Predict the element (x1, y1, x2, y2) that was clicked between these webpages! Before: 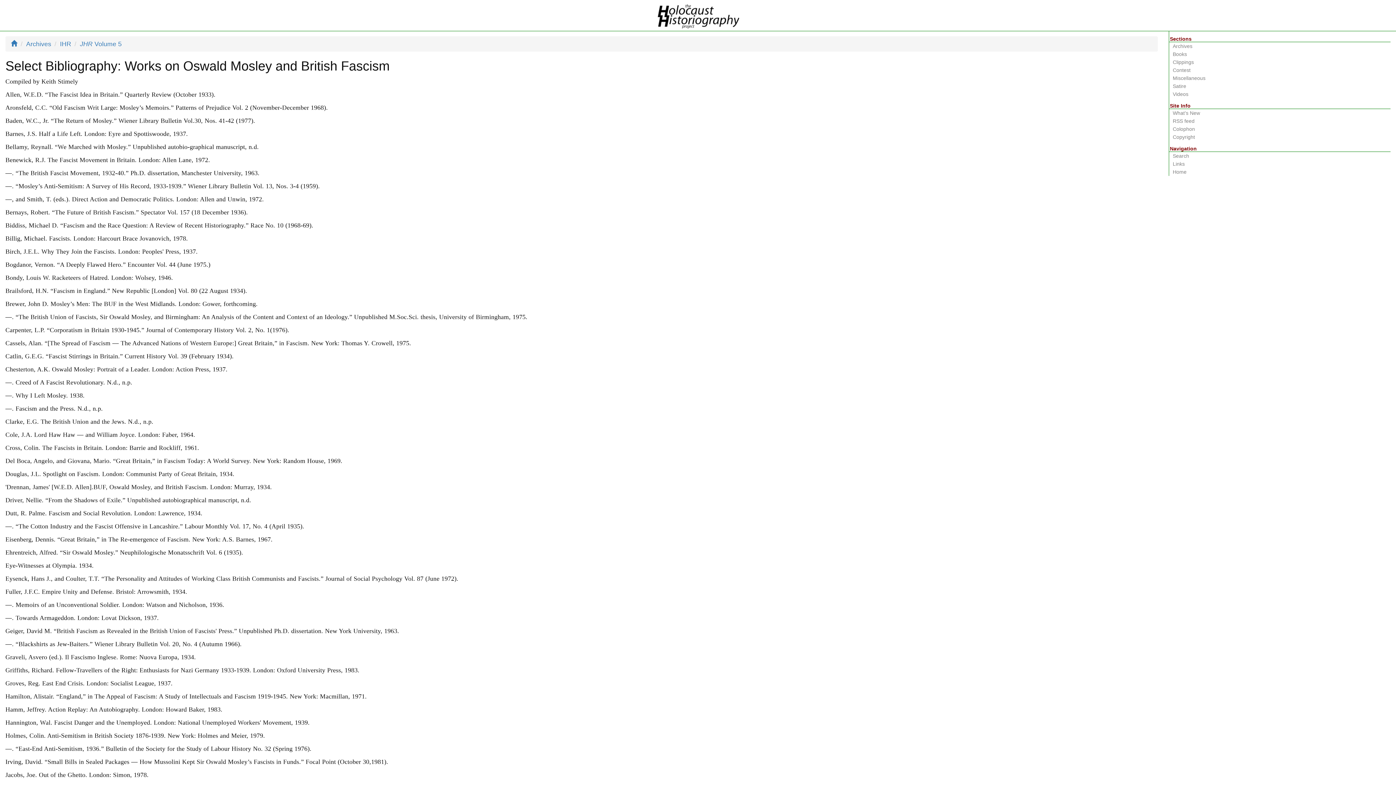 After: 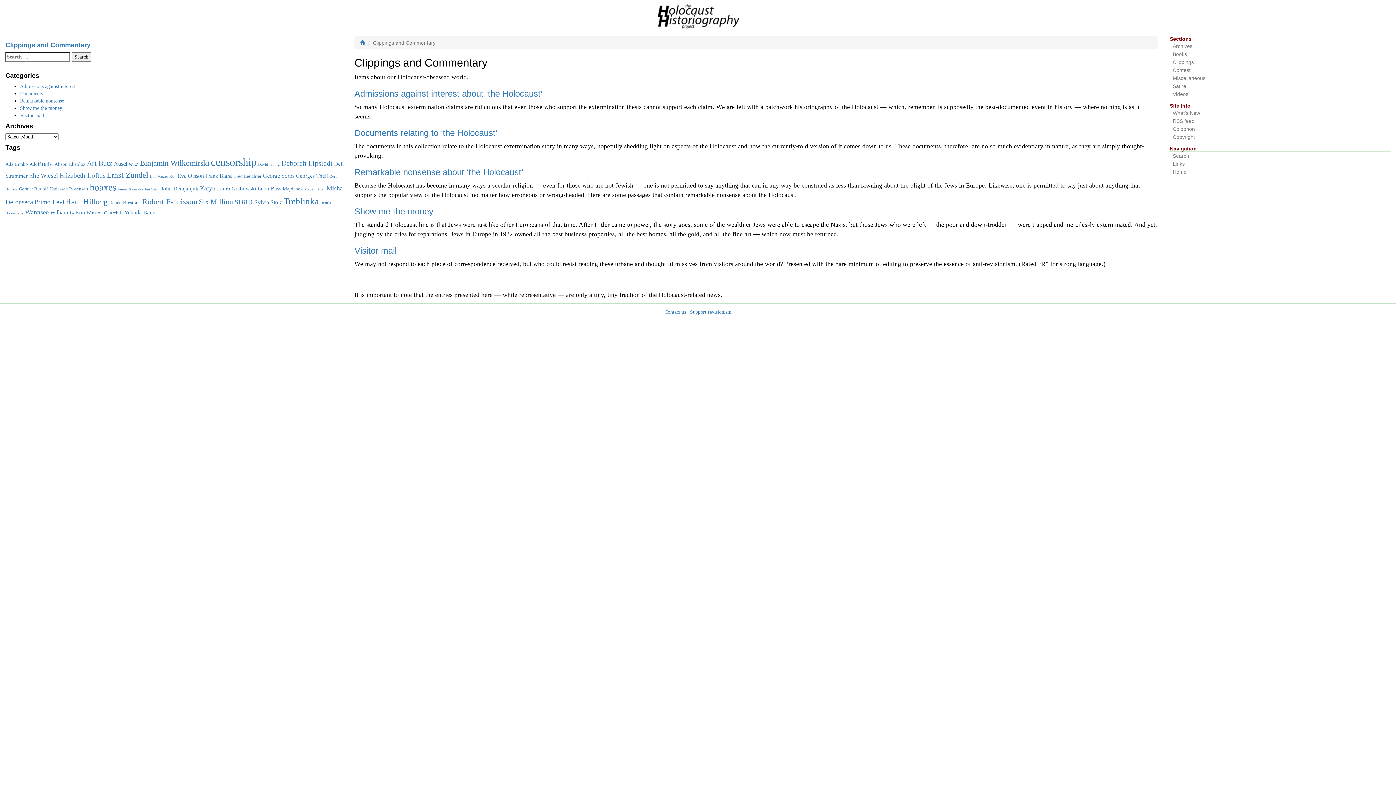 Action: bbox: (1169, 58, 1390, 66) label: Clippings